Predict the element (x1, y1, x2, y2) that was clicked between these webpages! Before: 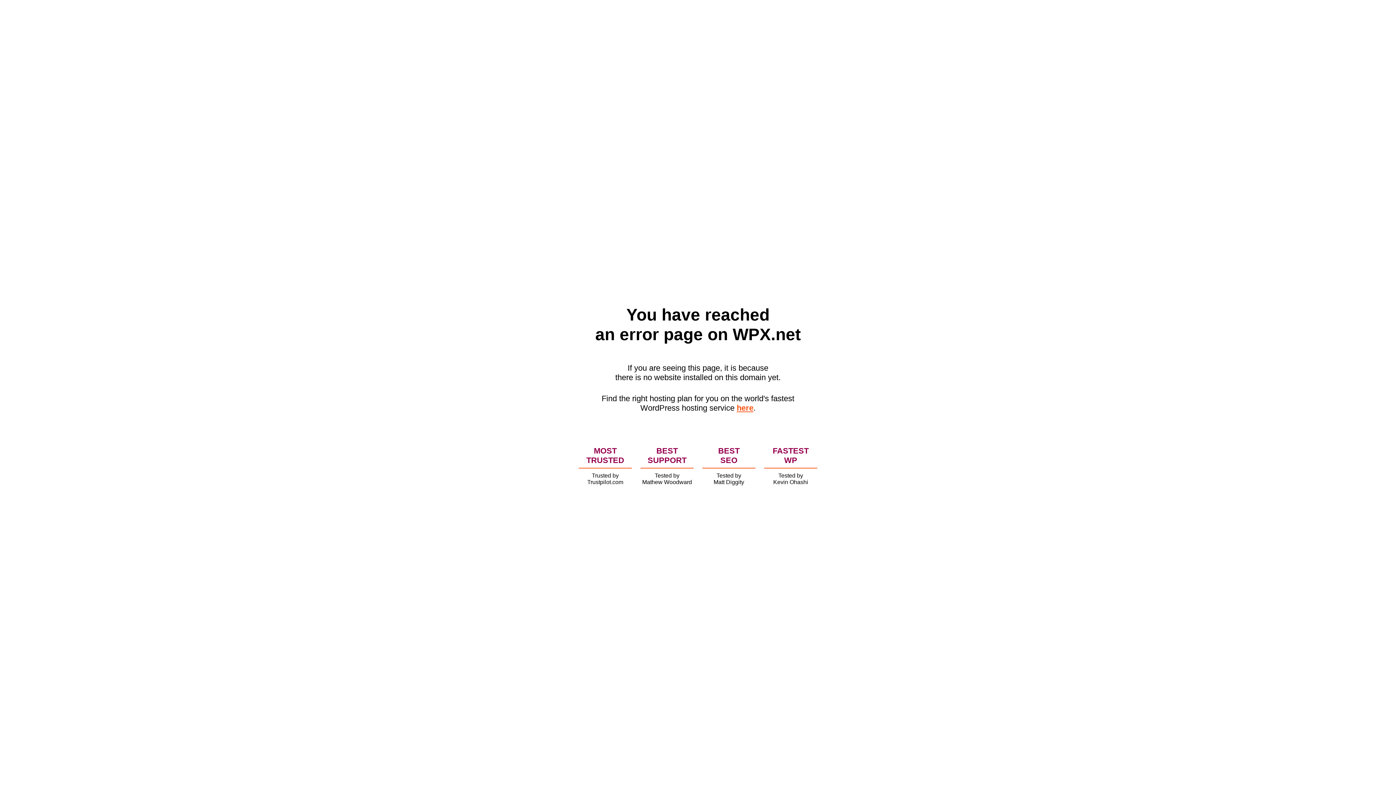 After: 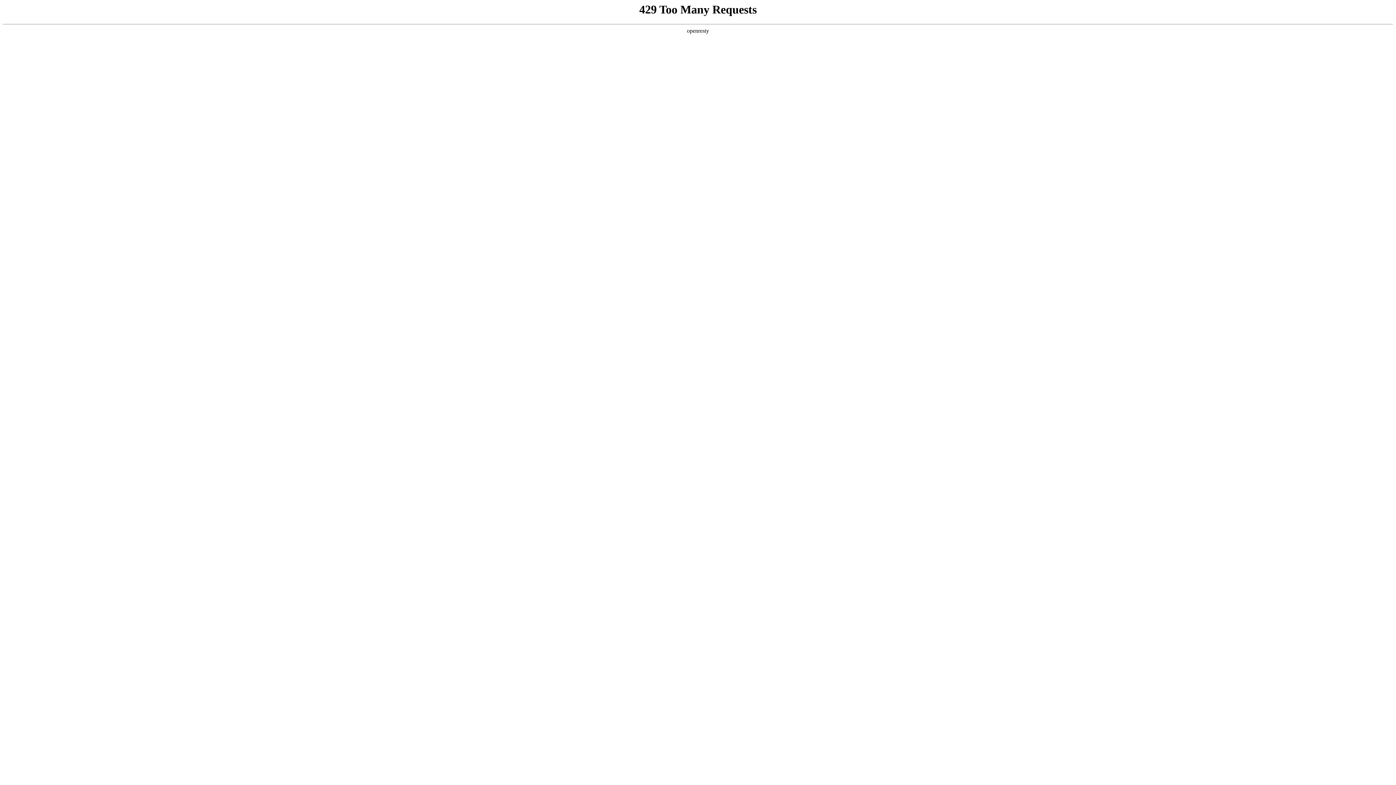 Action: label: here bbox: (736, 403, 753, 412)